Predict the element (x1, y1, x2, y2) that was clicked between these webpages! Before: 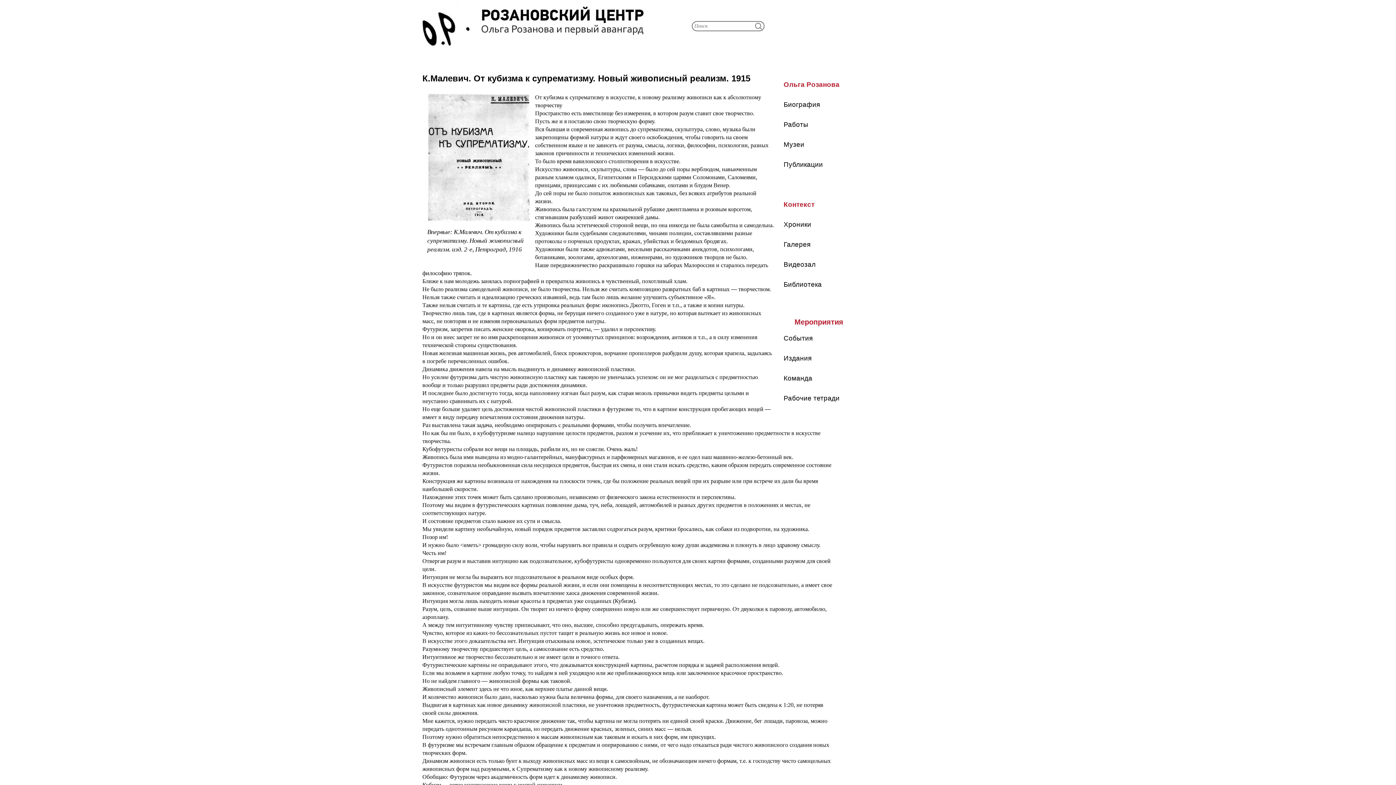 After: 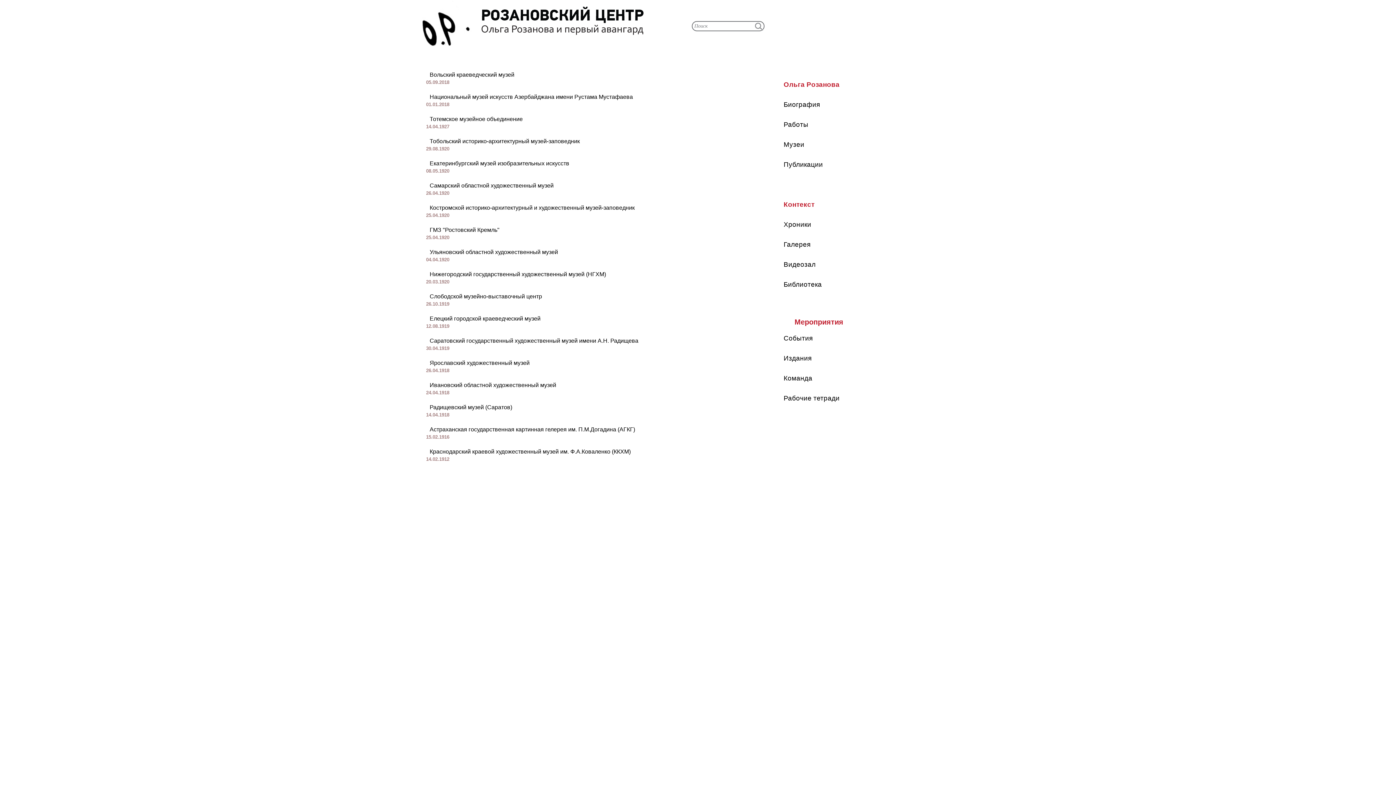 Action: bbox: (783, 140, 843, 149) label: Музеи